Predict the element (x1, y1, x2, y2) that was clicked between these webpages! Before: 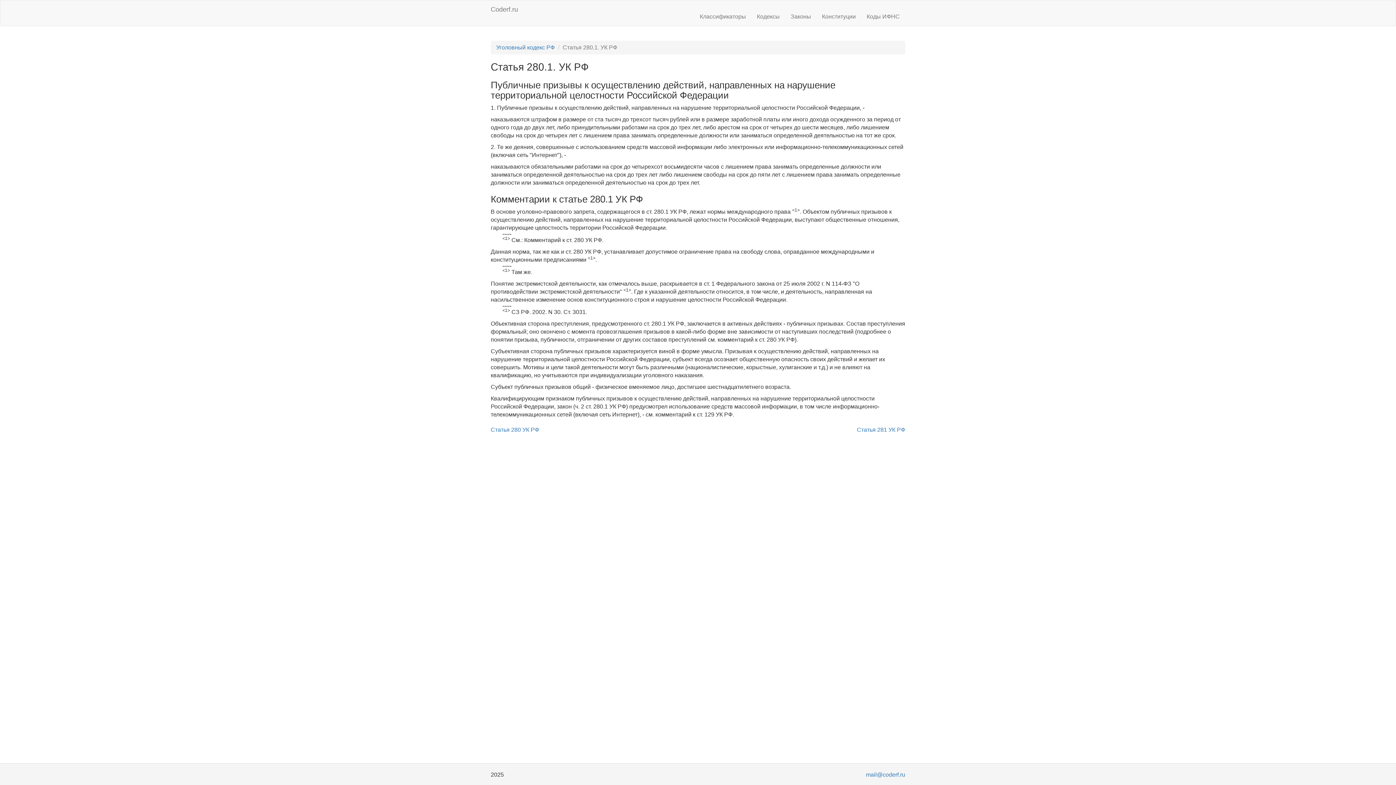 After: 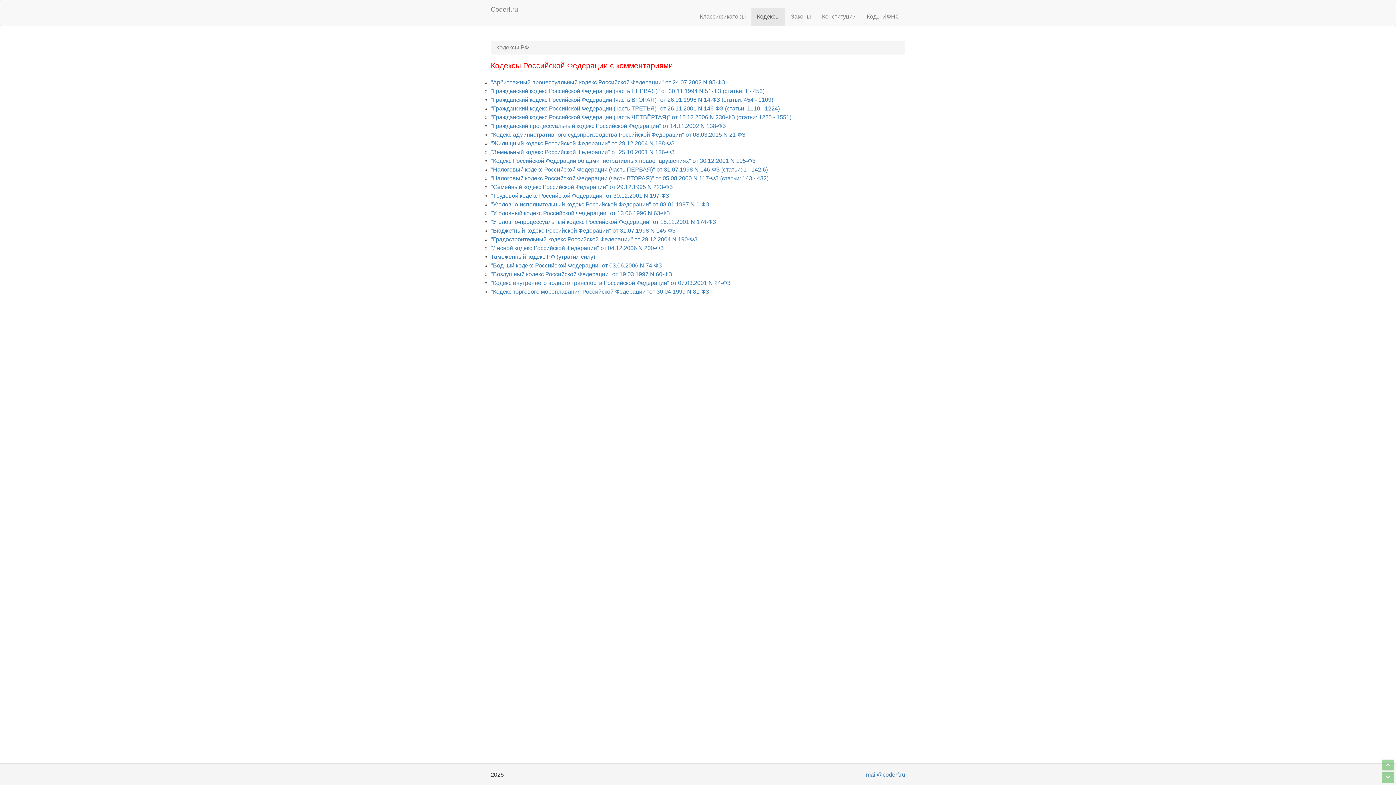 Action: bbox: (751, 7, 785, 25) label: Кодексы